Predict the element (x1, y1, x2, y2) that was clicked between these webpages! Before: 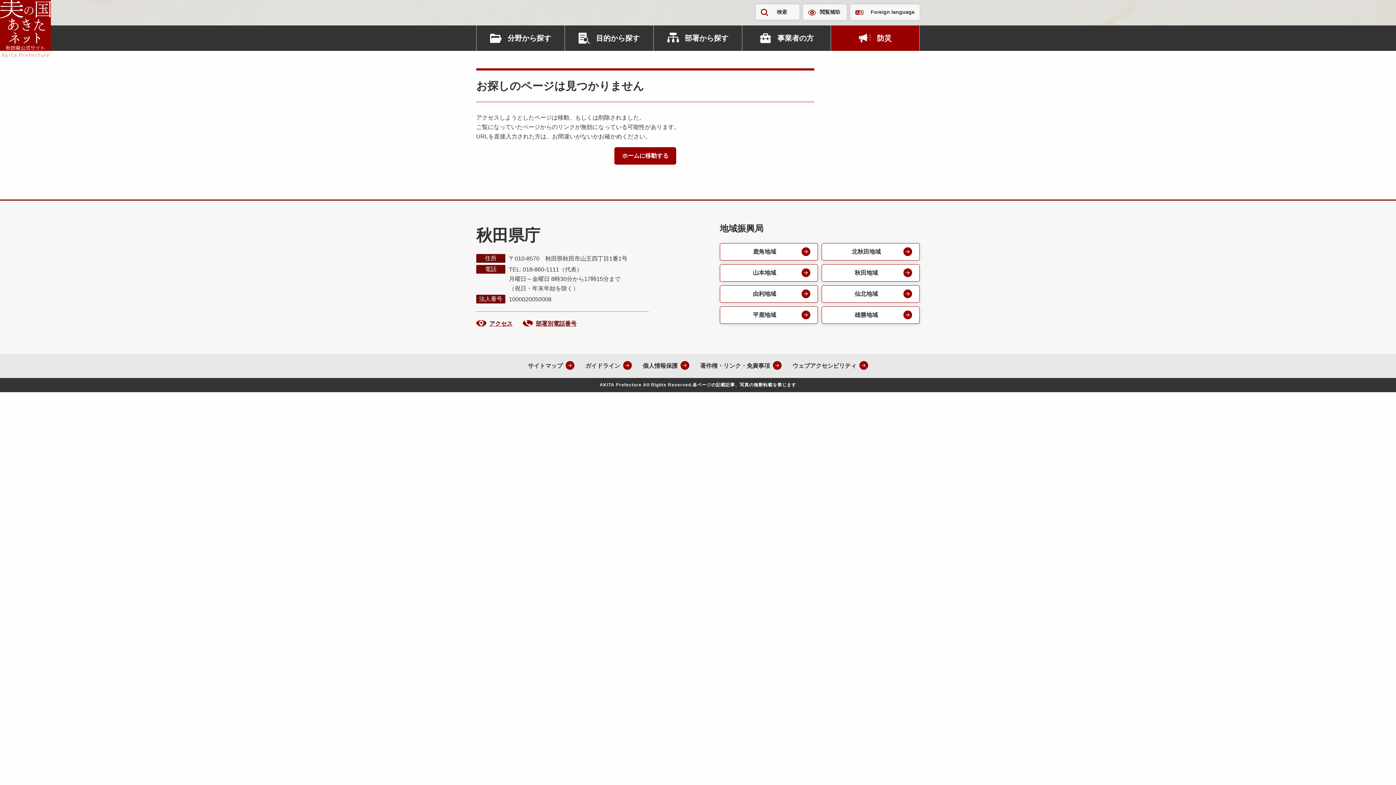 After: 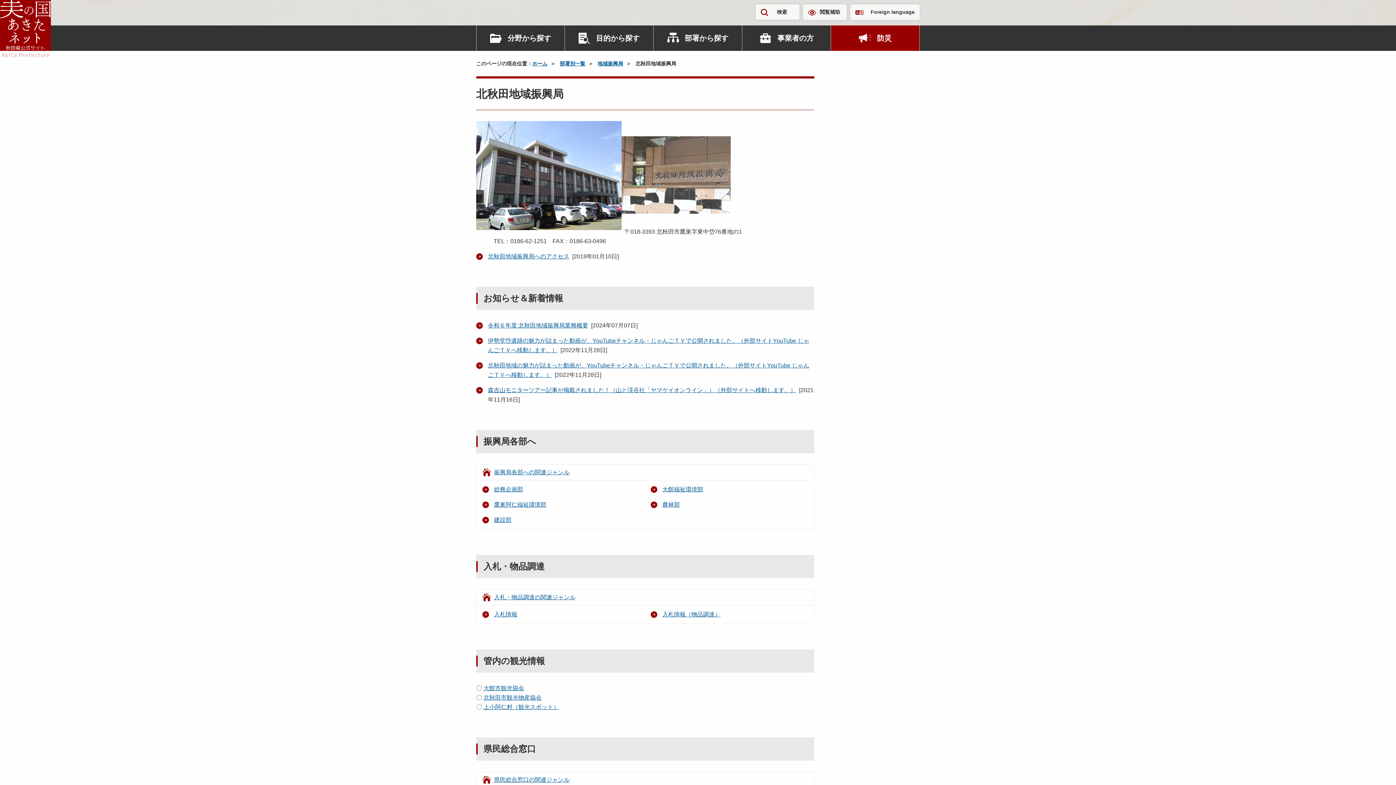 Action: bbox: (821, 243, 920, 260) label: 北秋田地域